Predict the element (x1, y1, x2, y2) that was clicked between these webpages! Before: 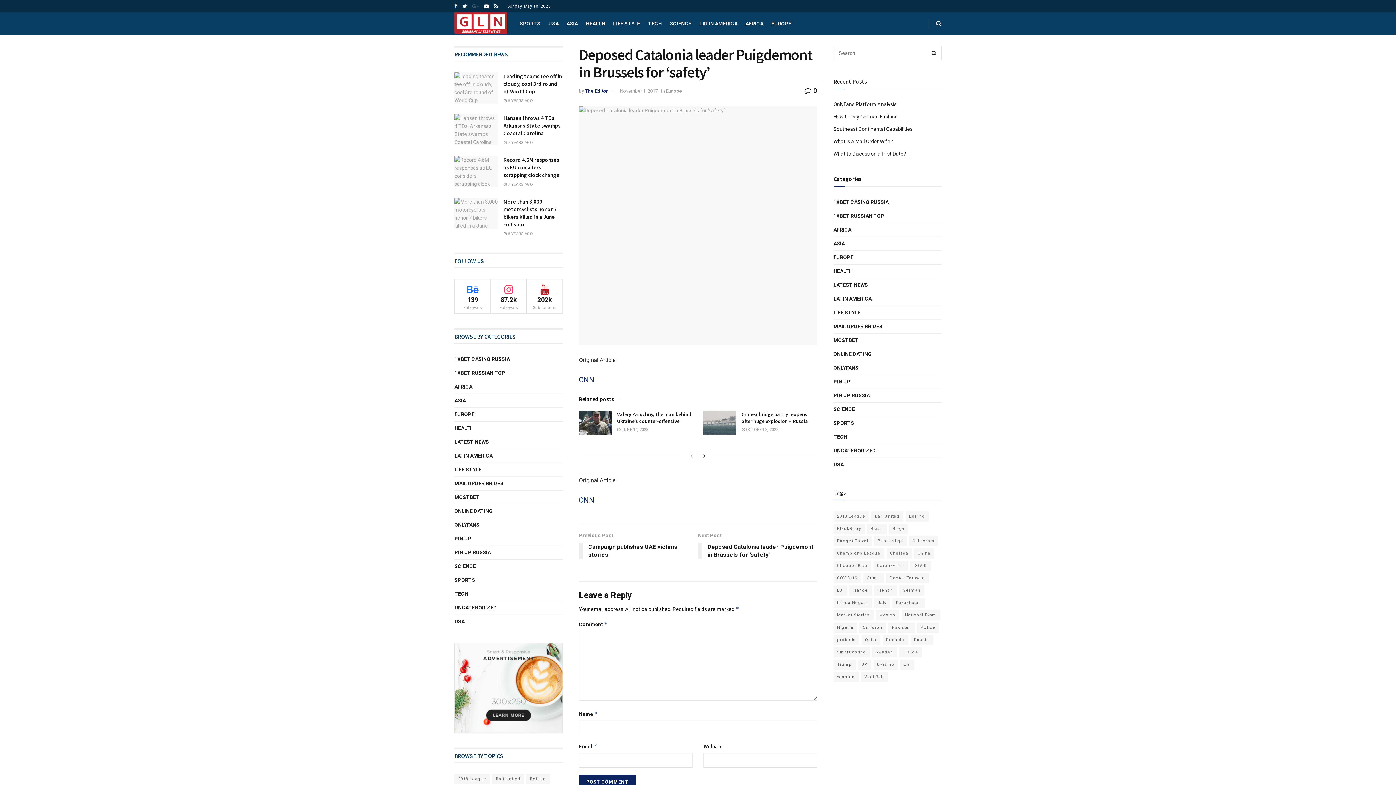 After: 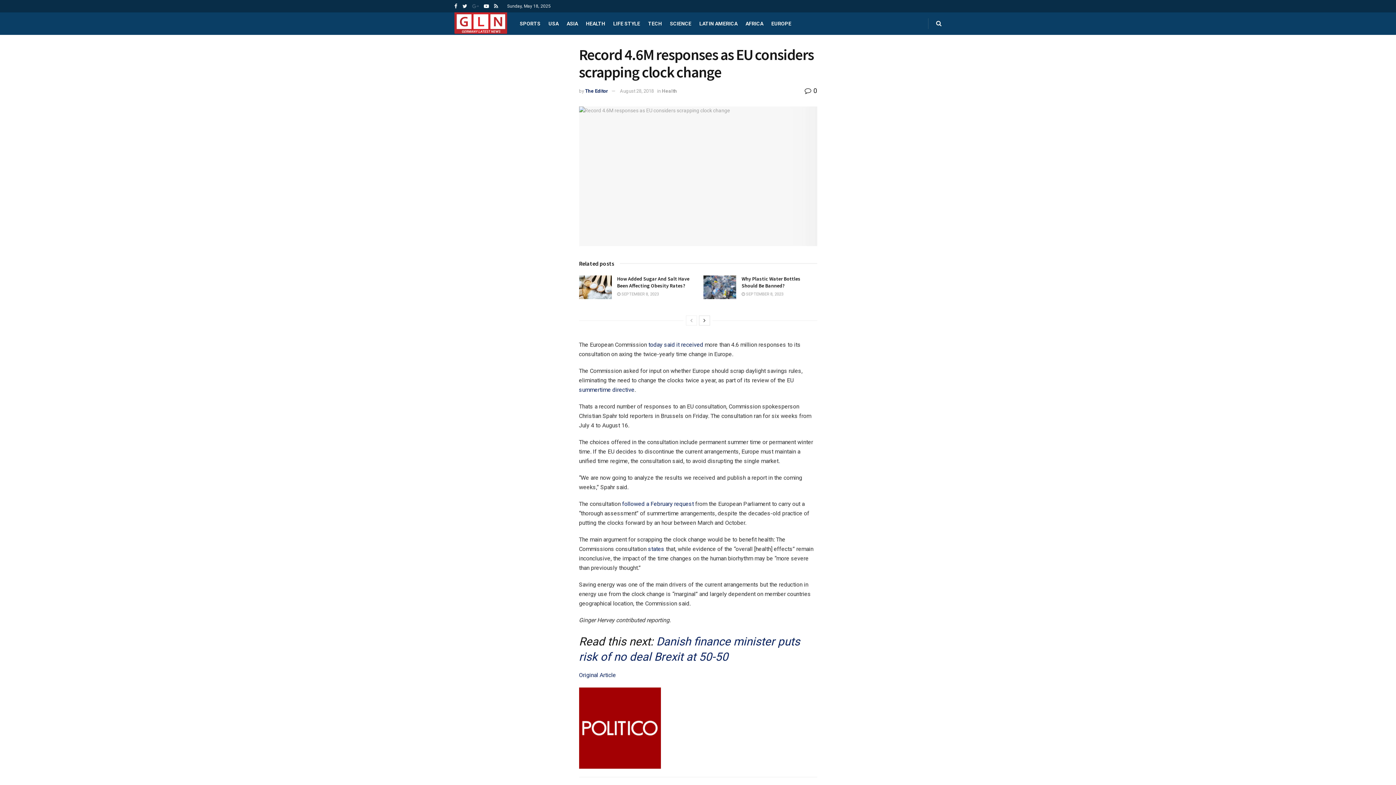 Action: label: Record 4.6M responses as EU considers scrapping clock change bbox: (503, 156, 559, 178)